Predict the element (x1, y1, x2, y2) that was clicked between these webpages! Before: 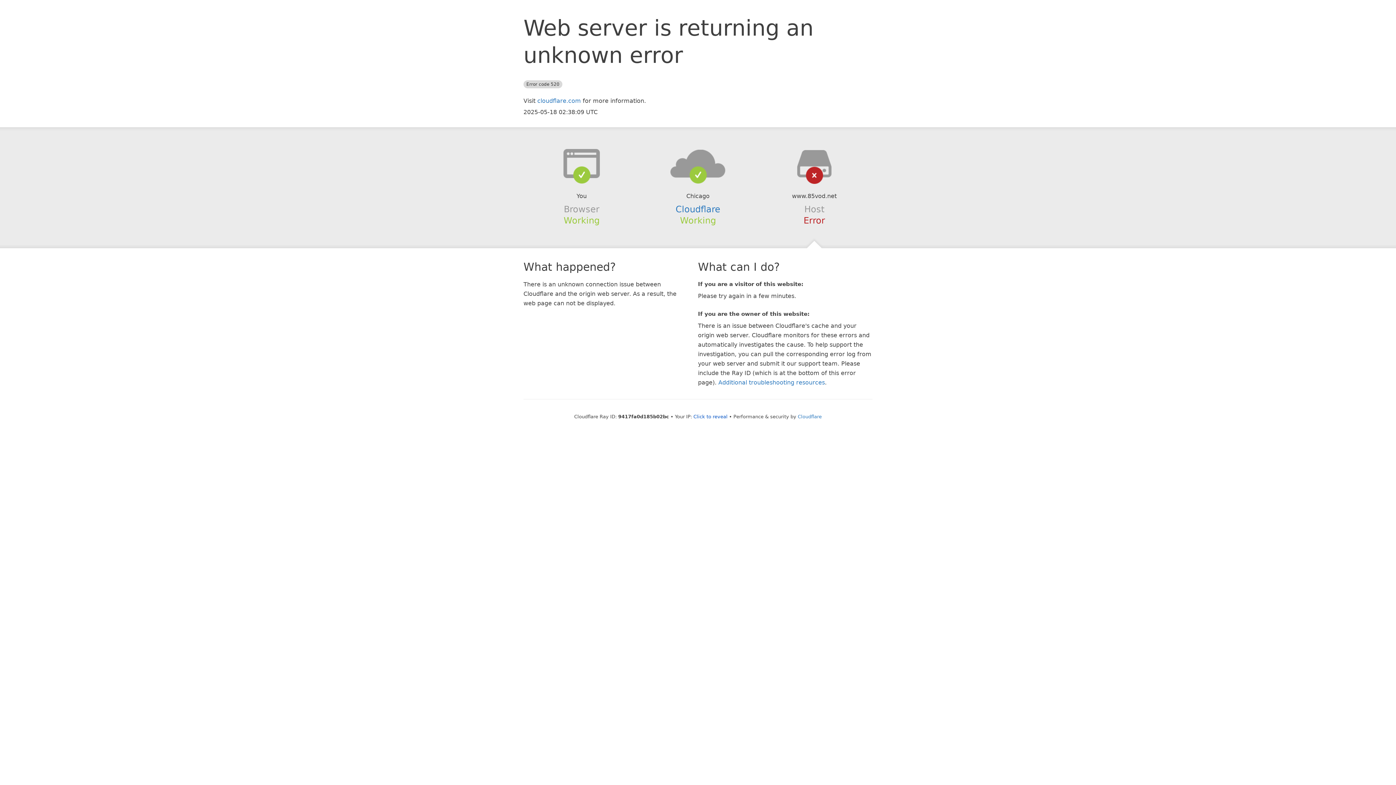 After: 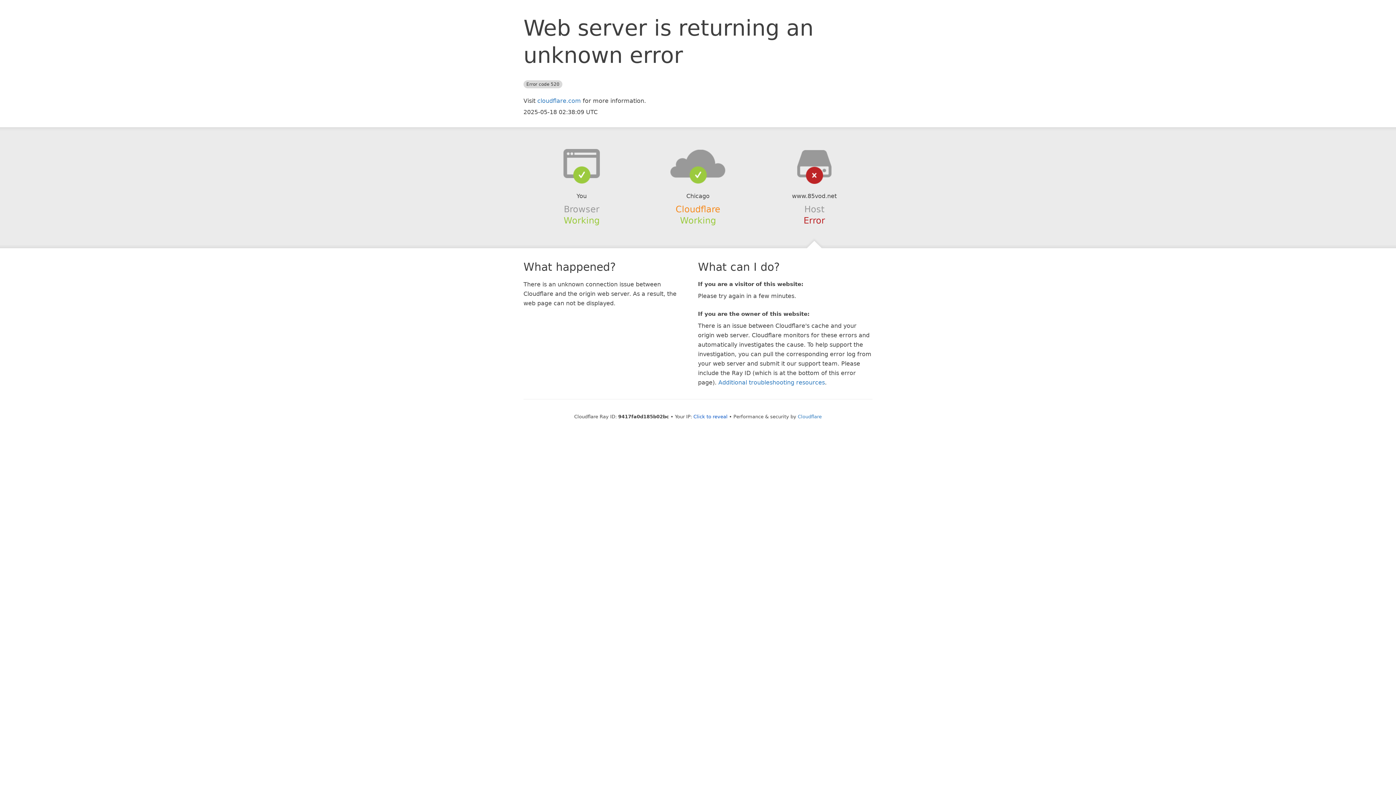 Action: label: Cloudflare bbox: (675, 204, 720, 214)